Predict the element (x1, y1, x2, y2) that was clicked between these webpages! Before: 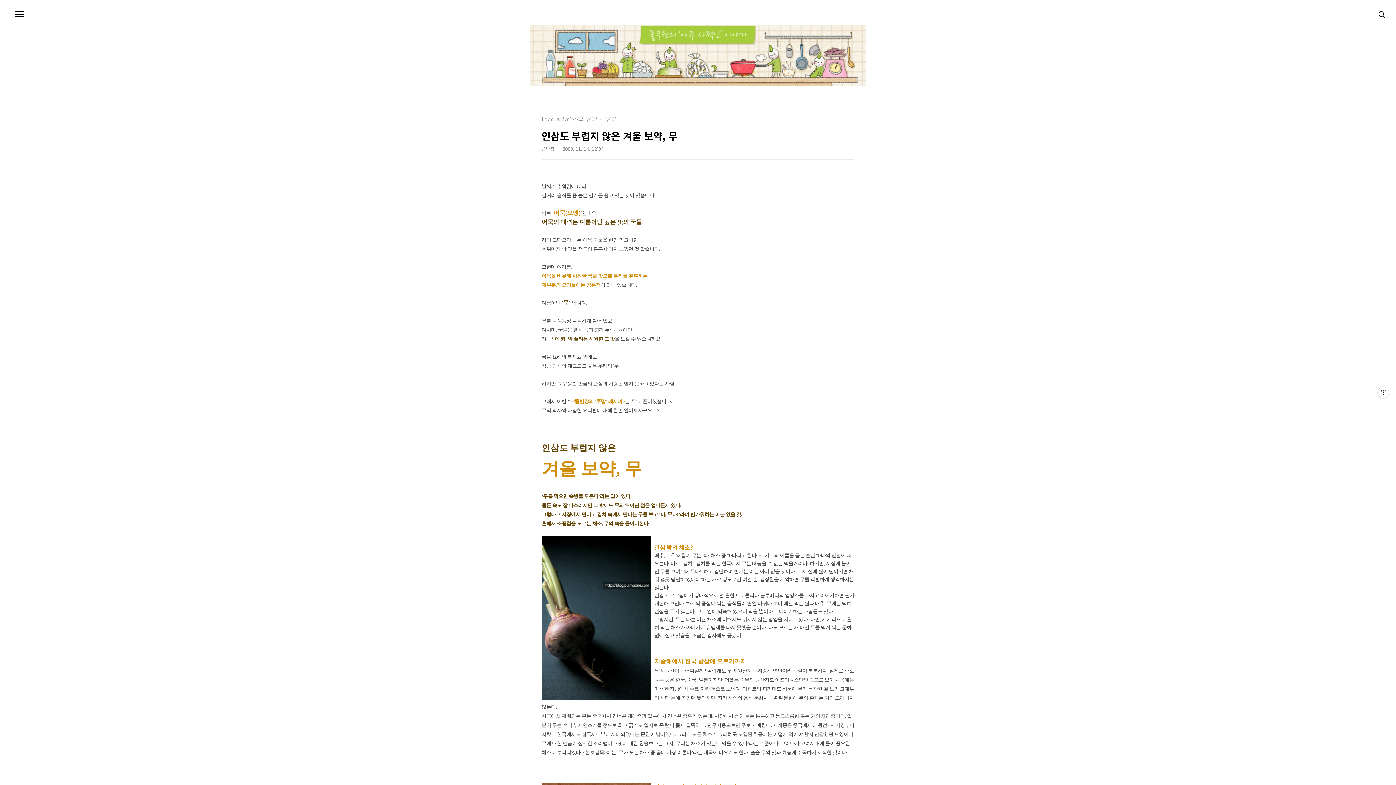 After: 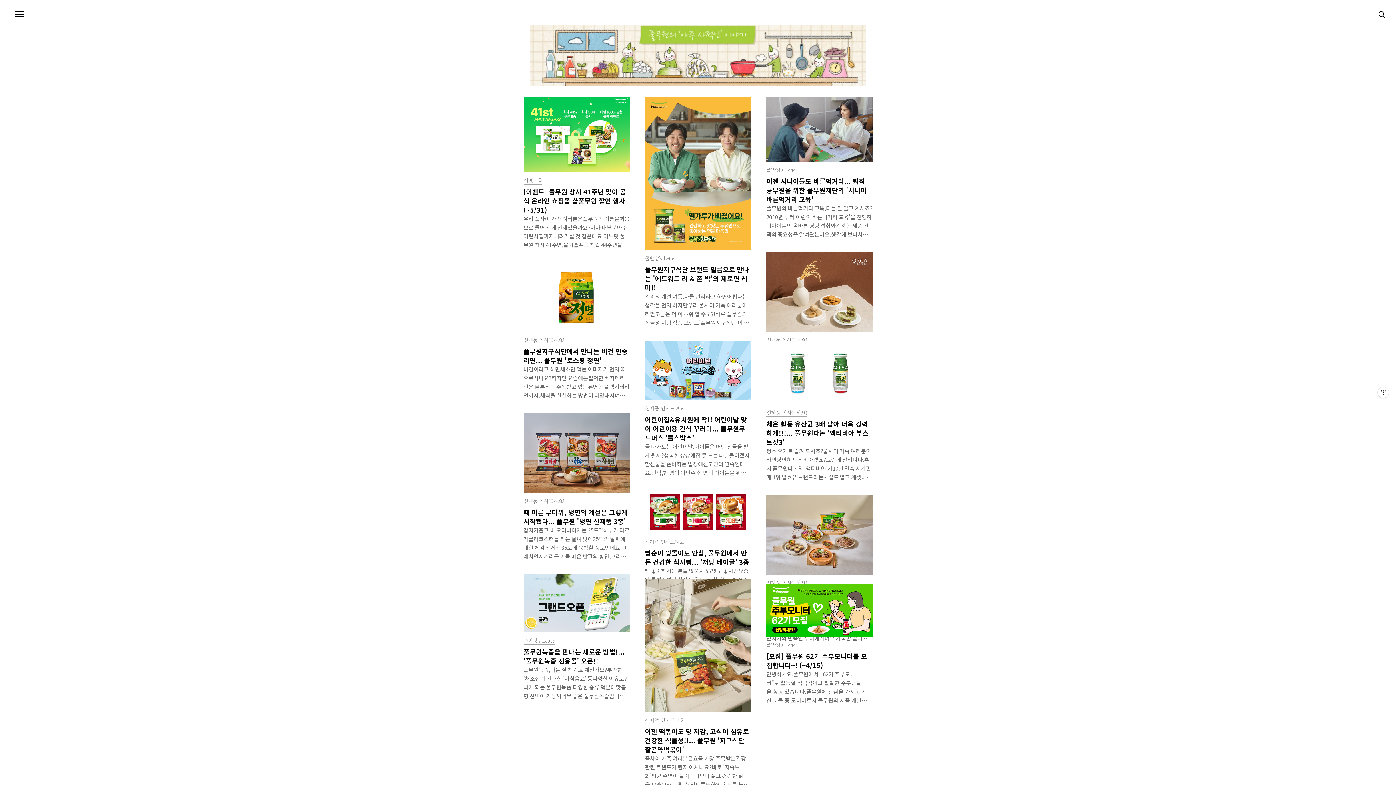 Action: bbox: (530, 10, 866, 86)